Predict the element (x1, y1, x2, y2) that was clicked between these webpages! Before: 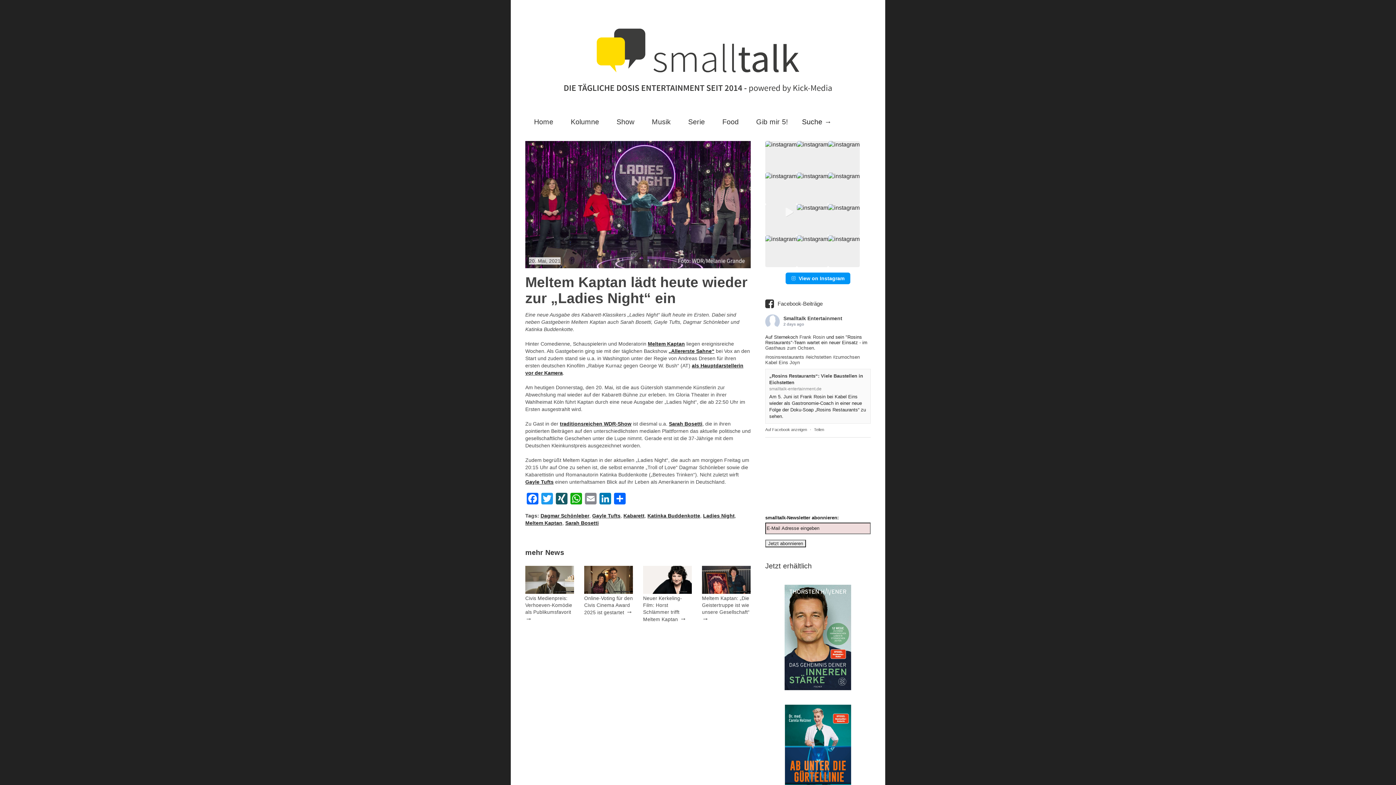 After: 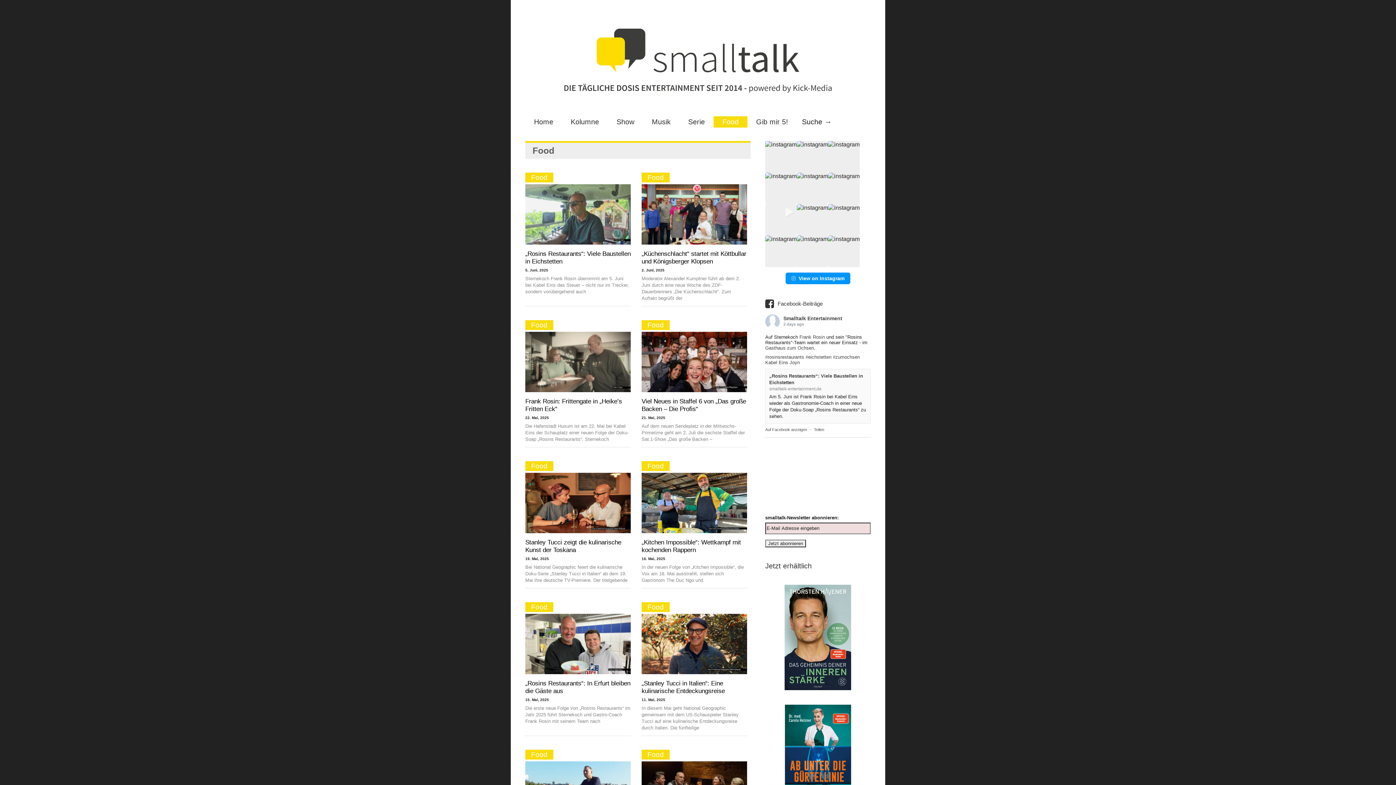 Action: bbox: (713, 116, 747, 127) label: Food